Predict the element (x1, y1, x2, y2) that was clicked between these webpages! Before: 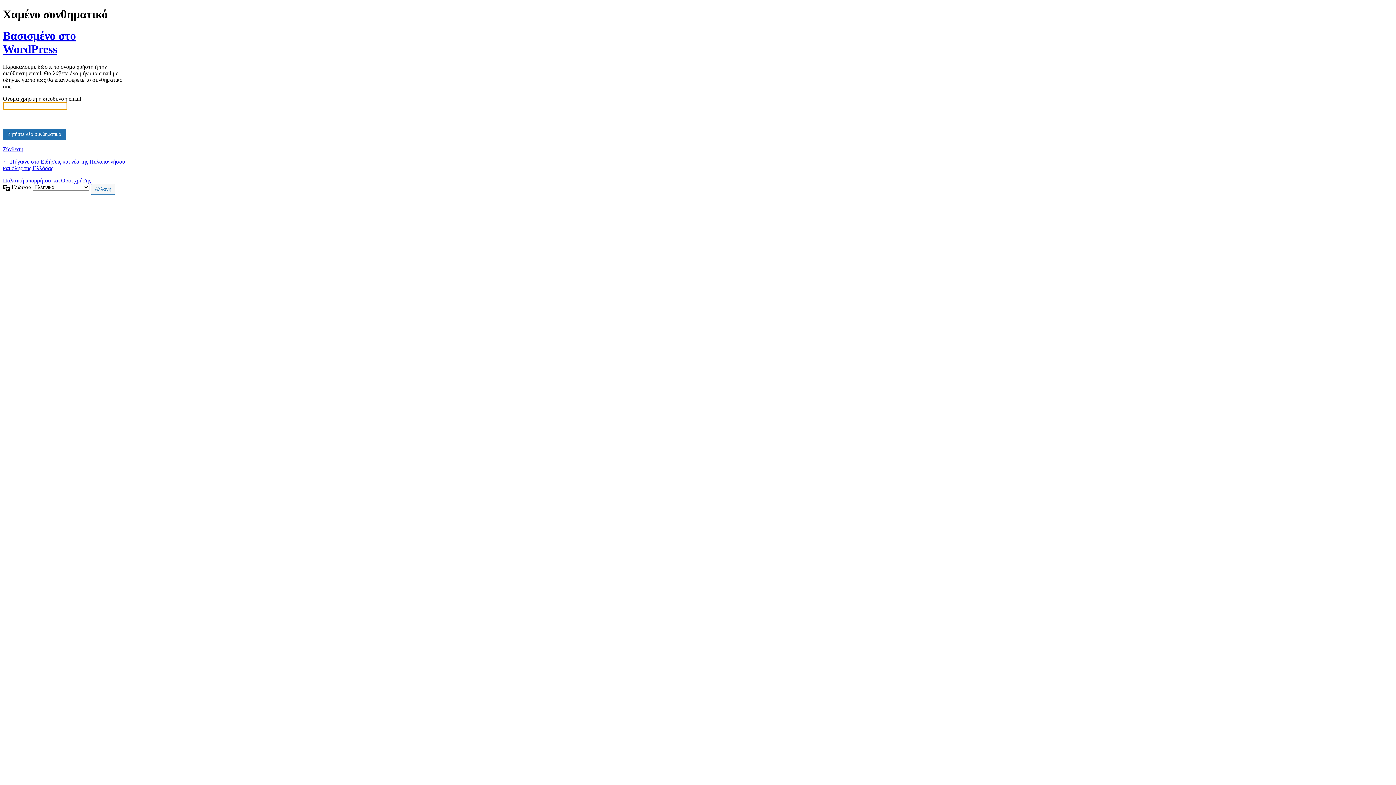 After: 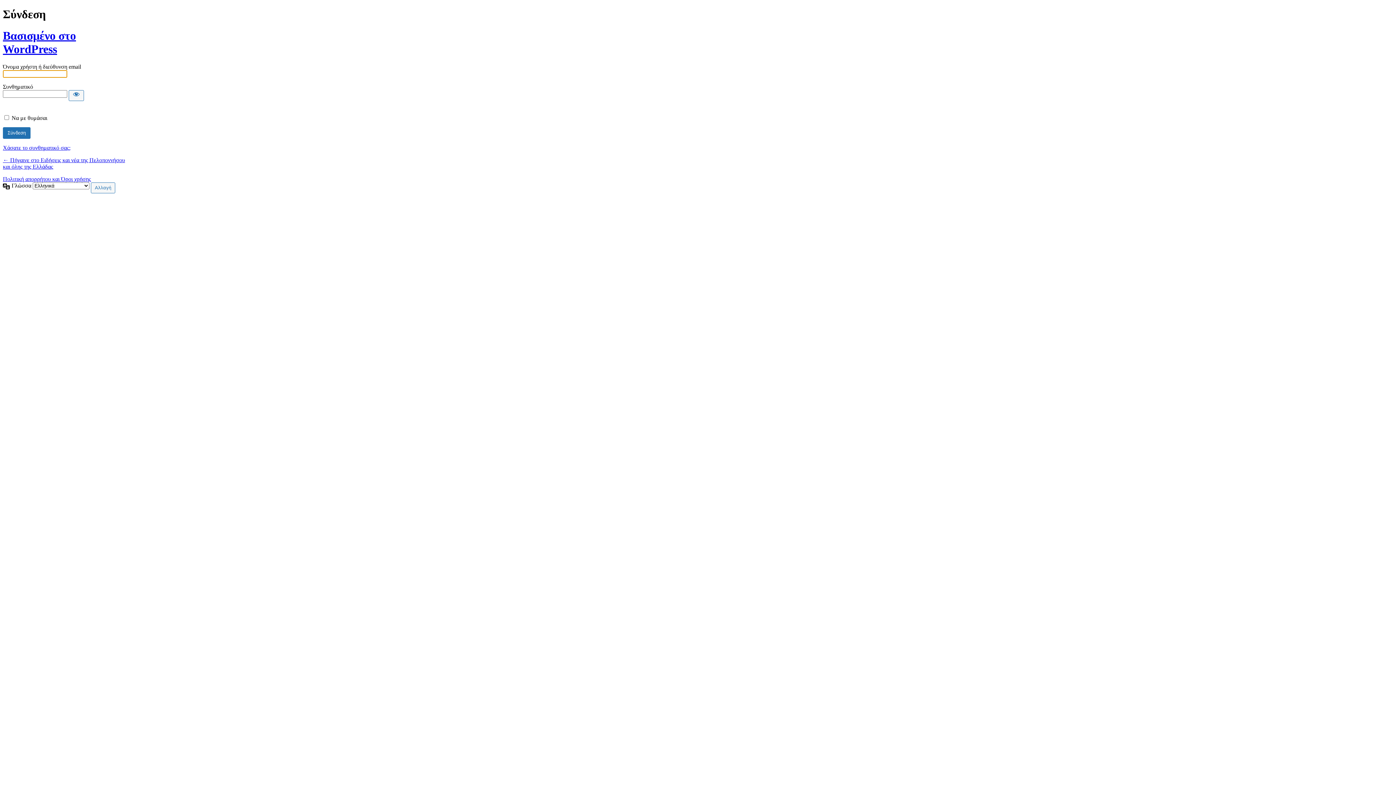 Action: label: Σύνδεση bbox: (2, 146, 23, 152)